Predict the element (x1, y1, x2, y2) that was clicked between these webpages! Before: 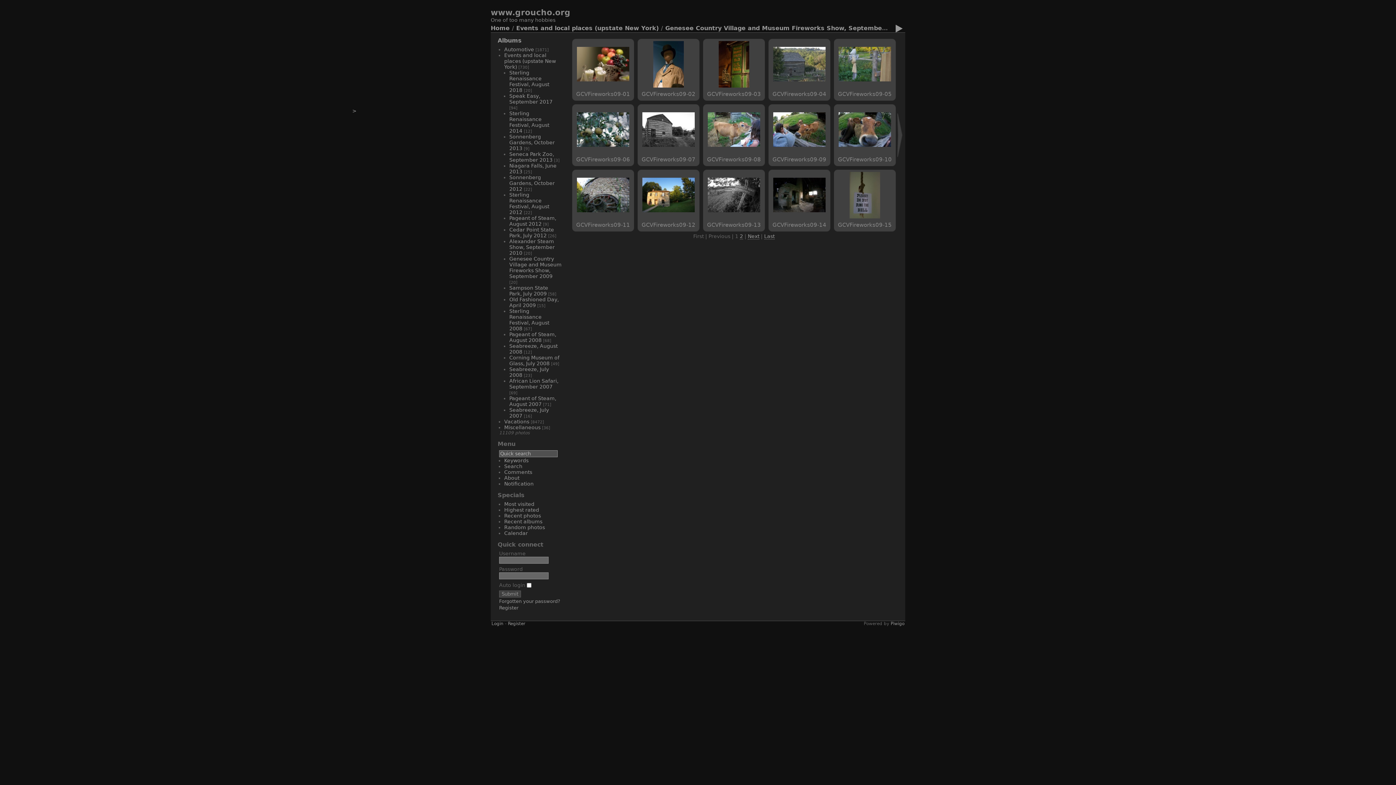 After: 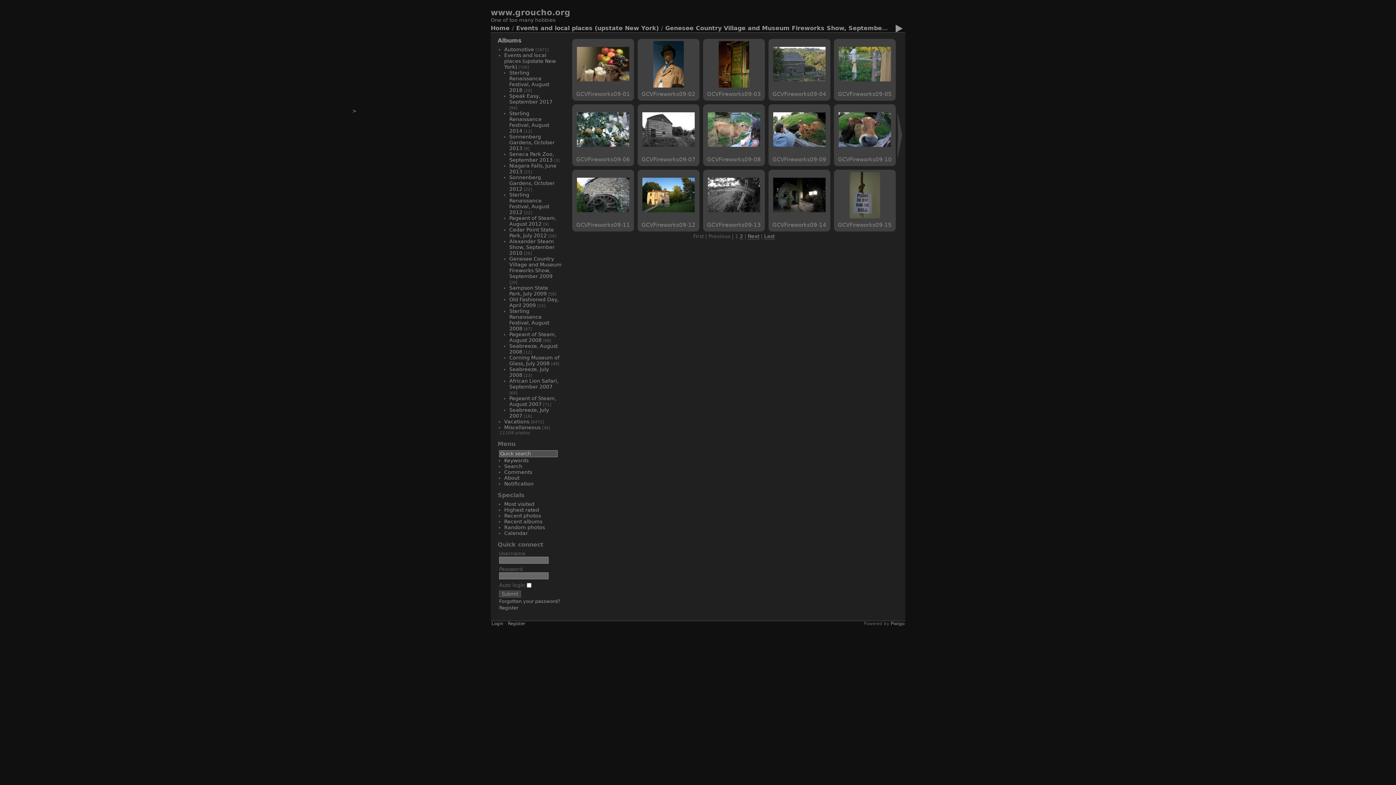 Action: label: Genesee Country Village and Museum Fireworks Show, September 2009 bbox: (665, 24, 903, 31)